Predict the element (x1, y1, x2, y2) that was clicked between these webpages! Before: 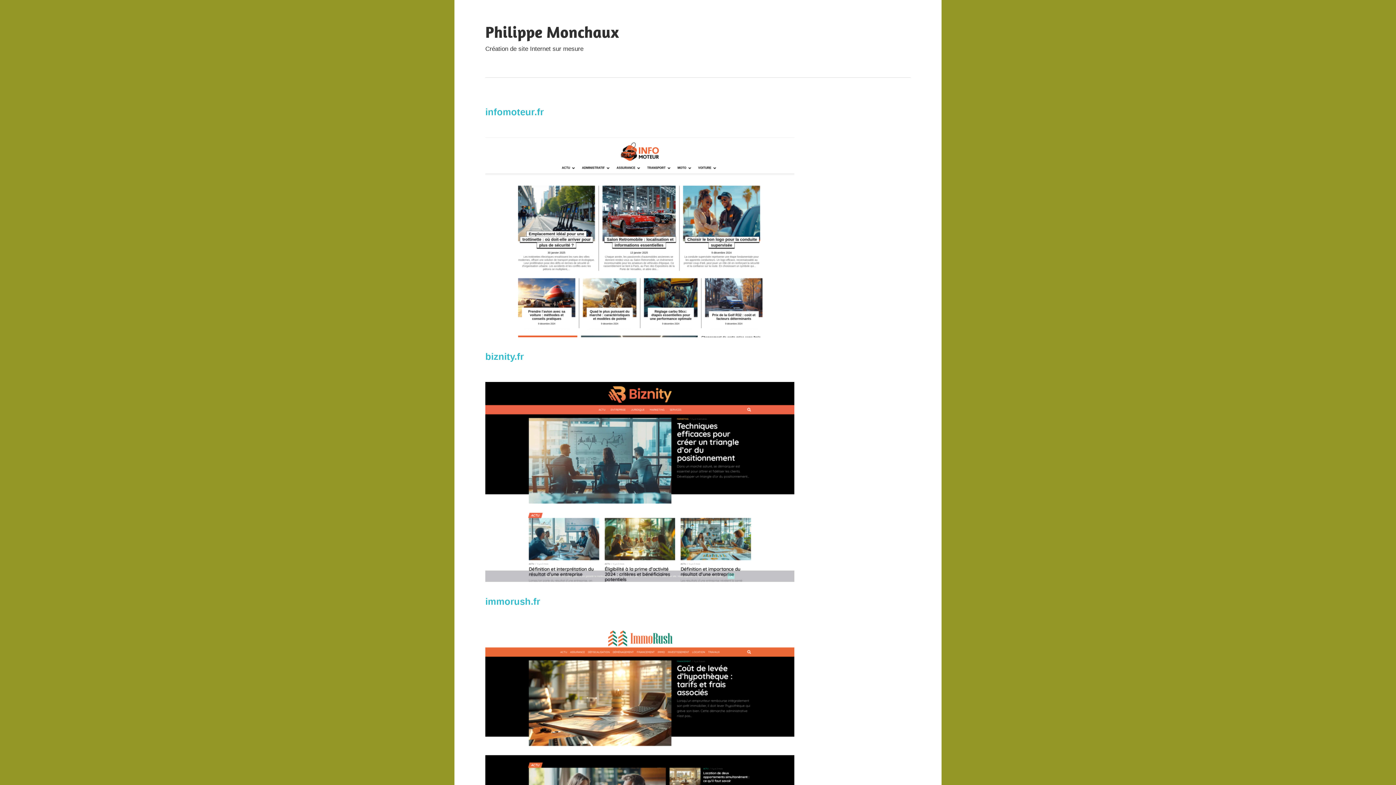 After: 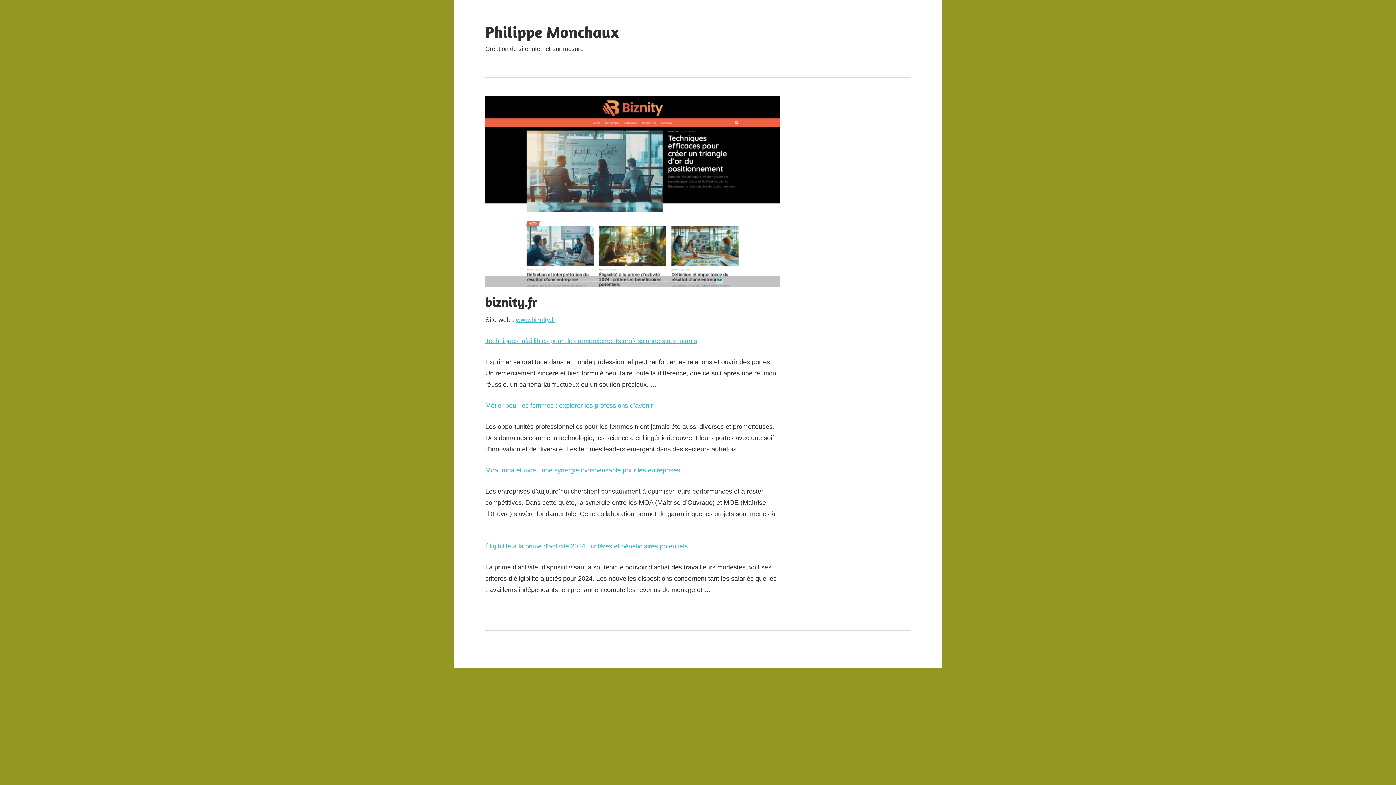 Action: label: biznity.fr bbox: (485, 351, 524, 361)